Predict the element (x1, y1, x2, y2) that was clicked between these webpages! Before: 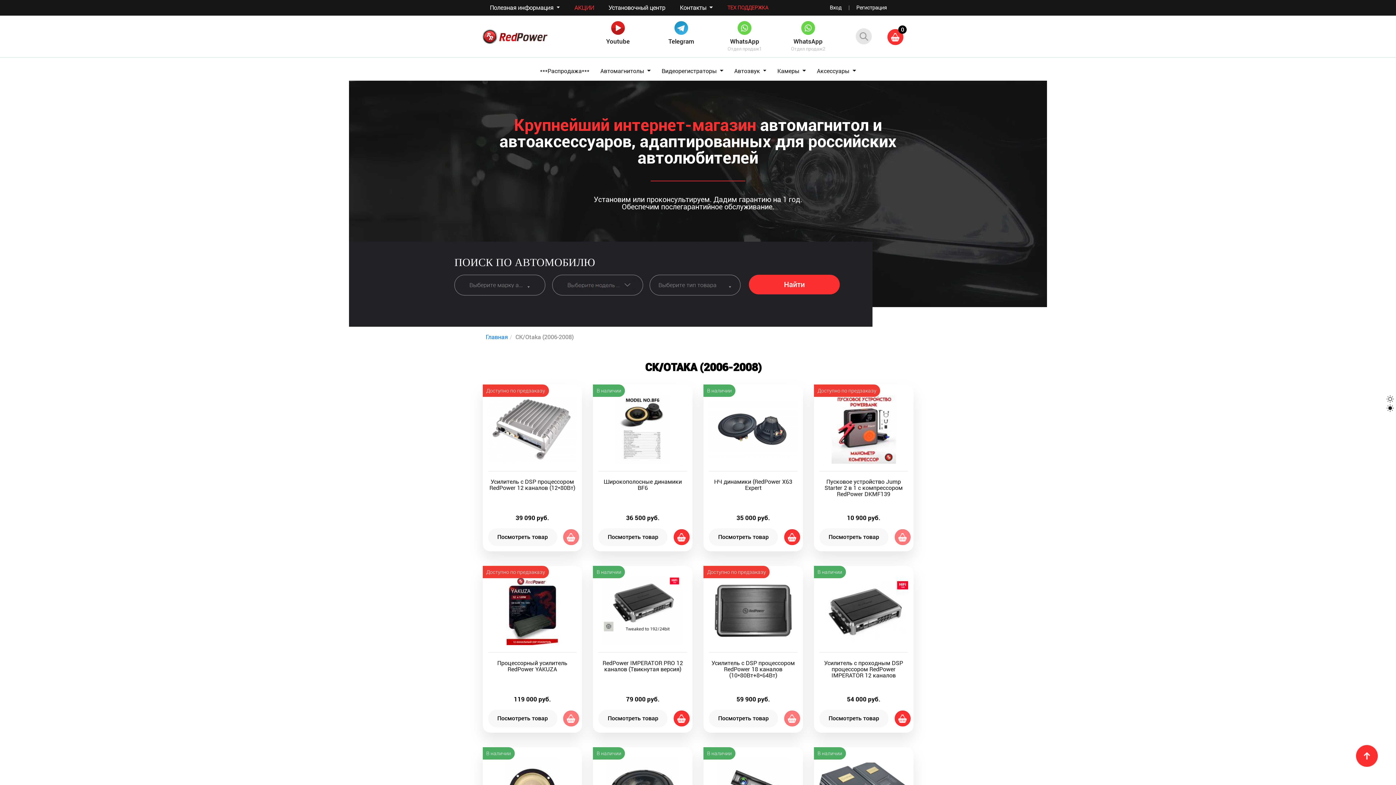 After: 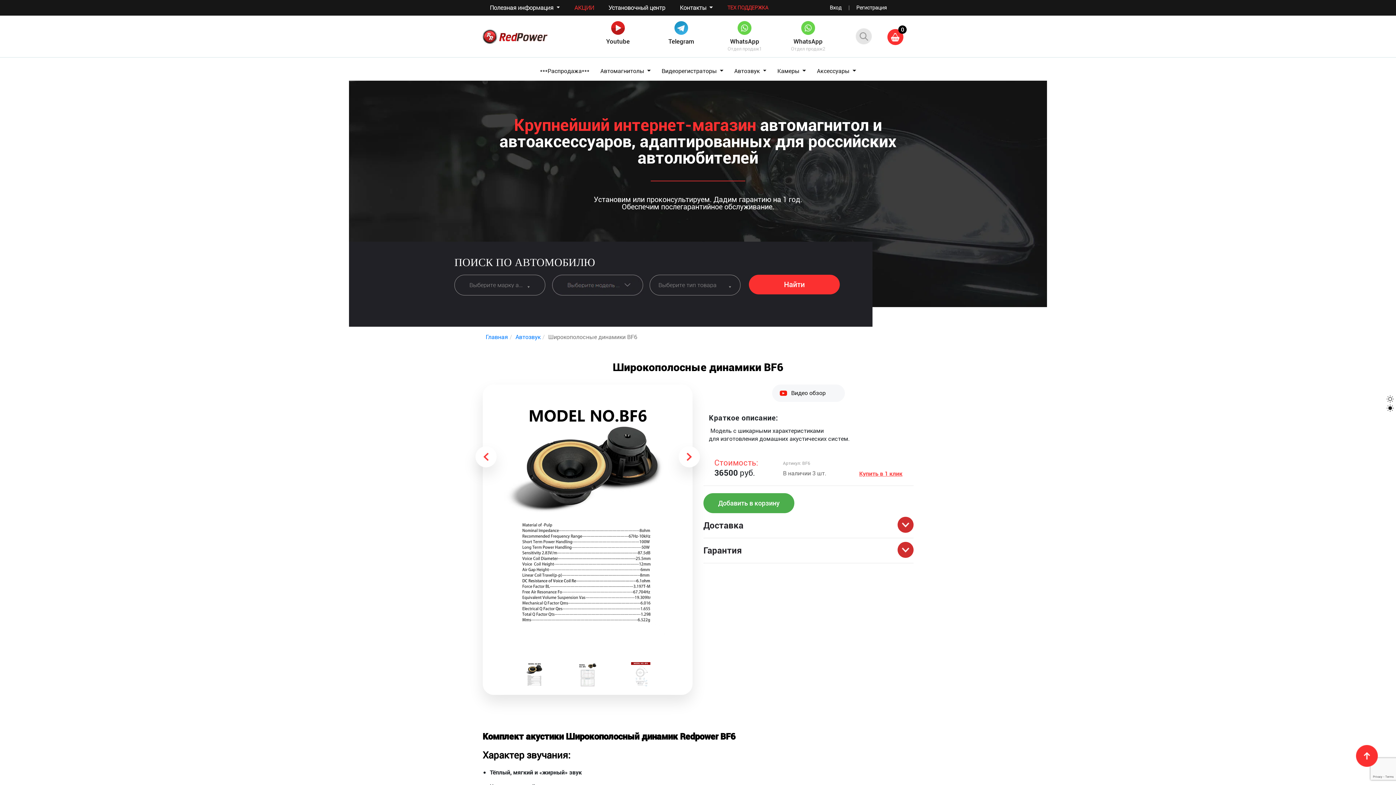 Action: label: Широкополосные динамики BF6 bbox: (603, 478, 682, 491)